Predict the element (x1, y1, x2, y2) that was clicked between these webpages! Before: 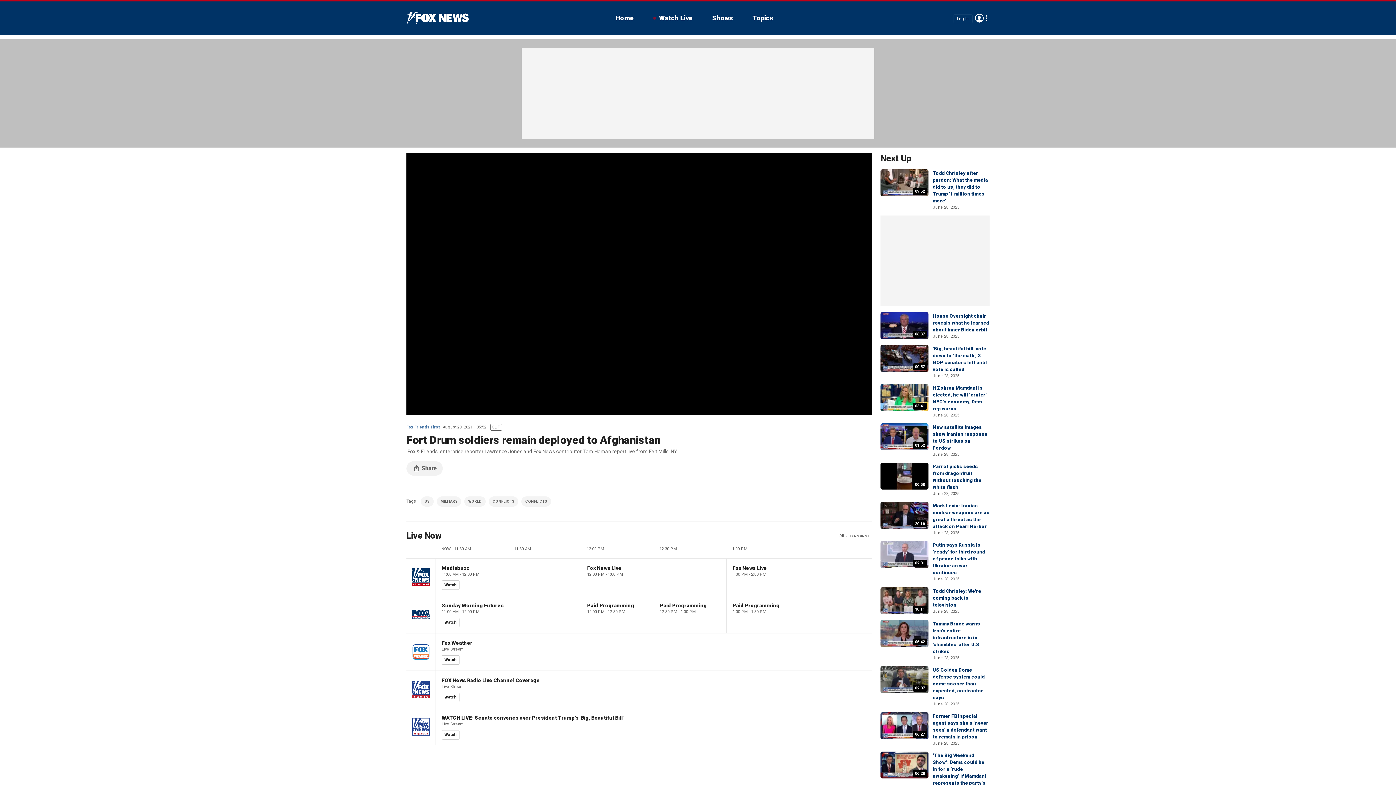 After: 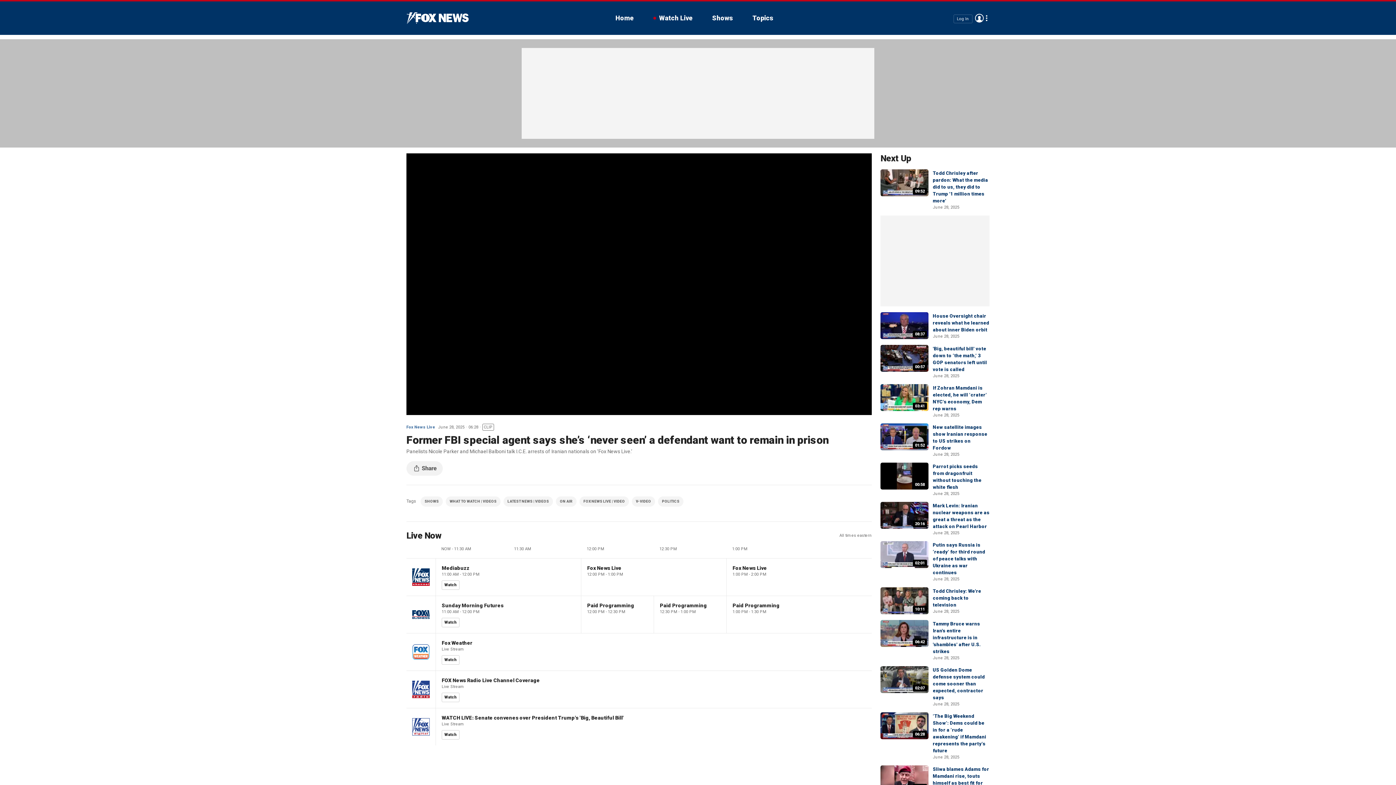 Action: label: 06:27 bbox: (880, 712, 928, 739)